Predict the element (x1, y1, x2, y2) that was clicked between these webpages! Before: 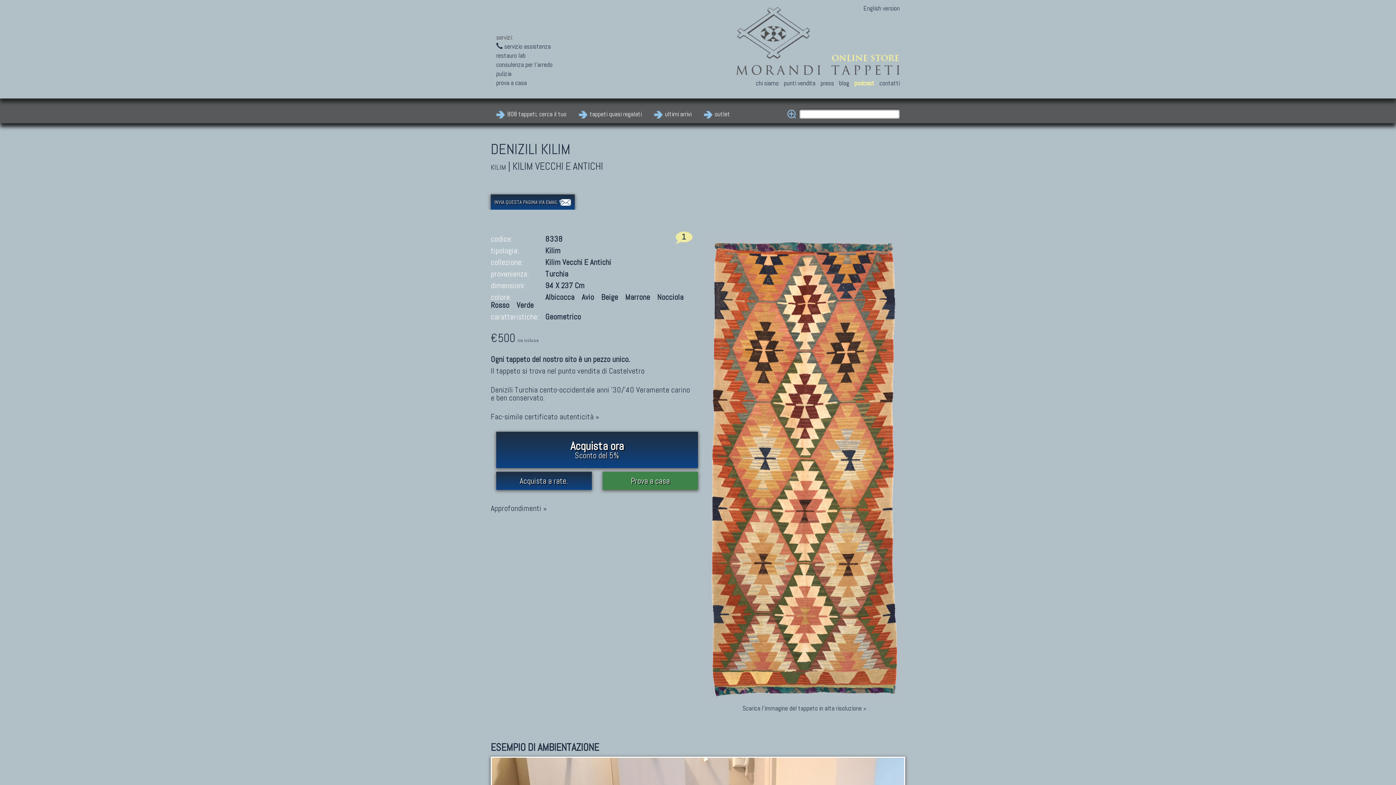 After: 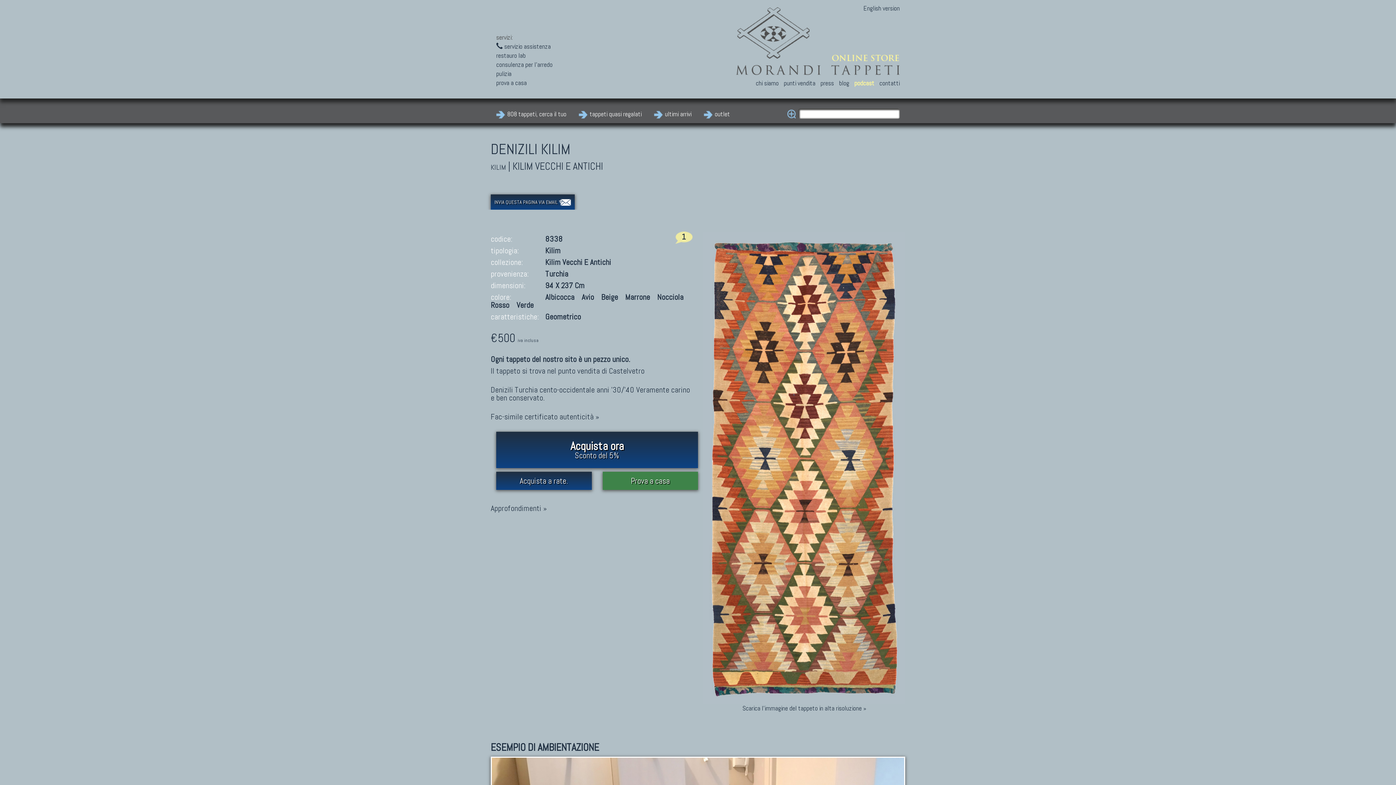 Action: label: 1 bbox: (682, 232, 686, 241)